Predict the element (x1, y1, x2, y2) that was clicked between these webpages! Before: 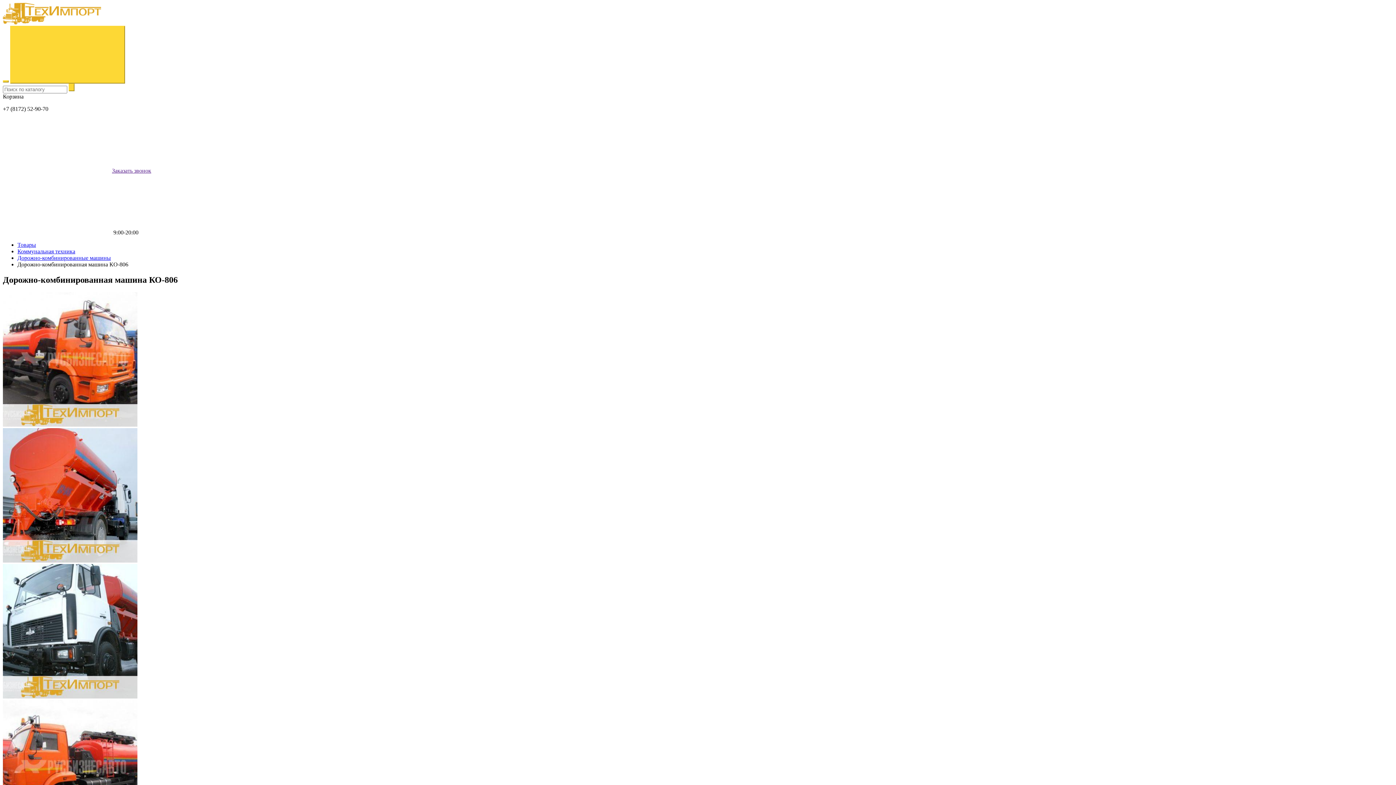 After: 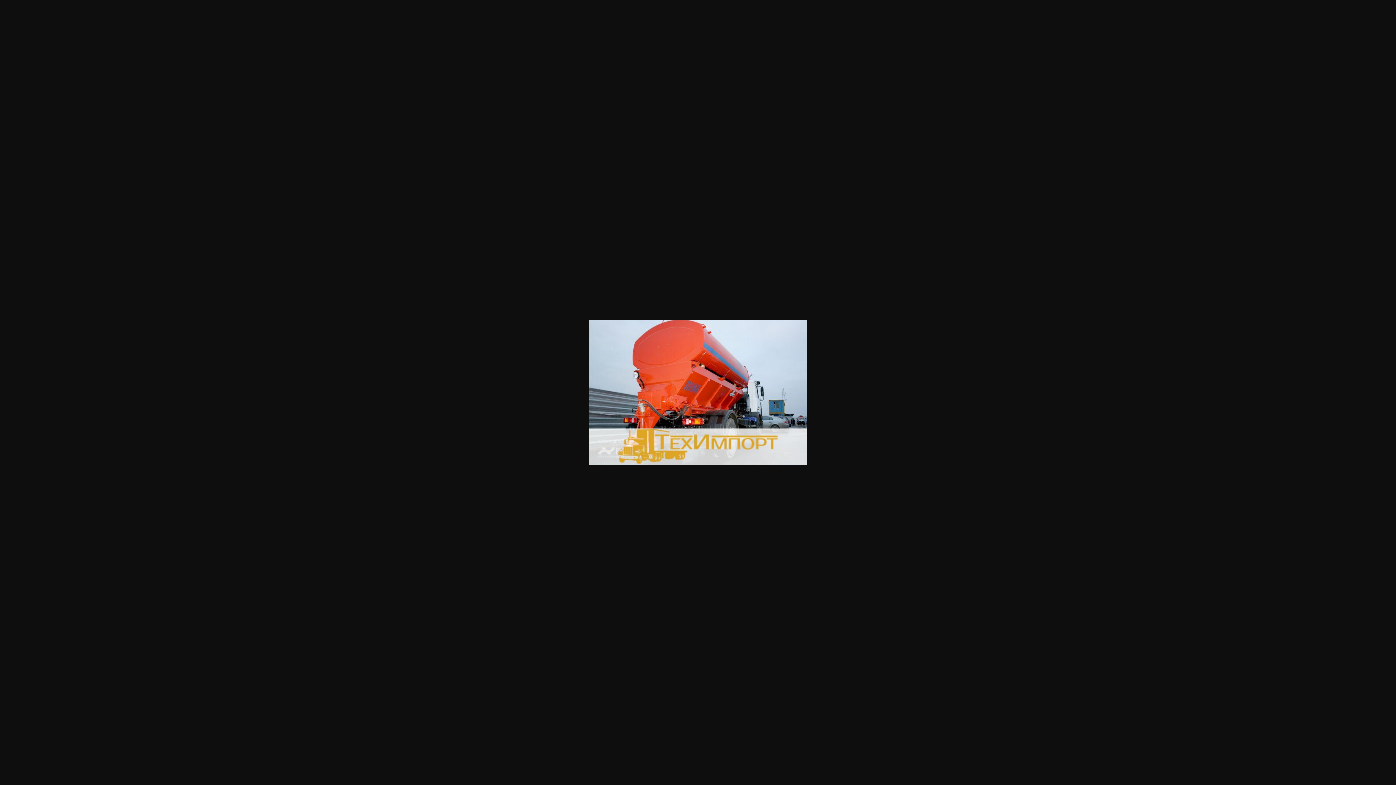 Action: bbox: (2, 557, 137, 563)